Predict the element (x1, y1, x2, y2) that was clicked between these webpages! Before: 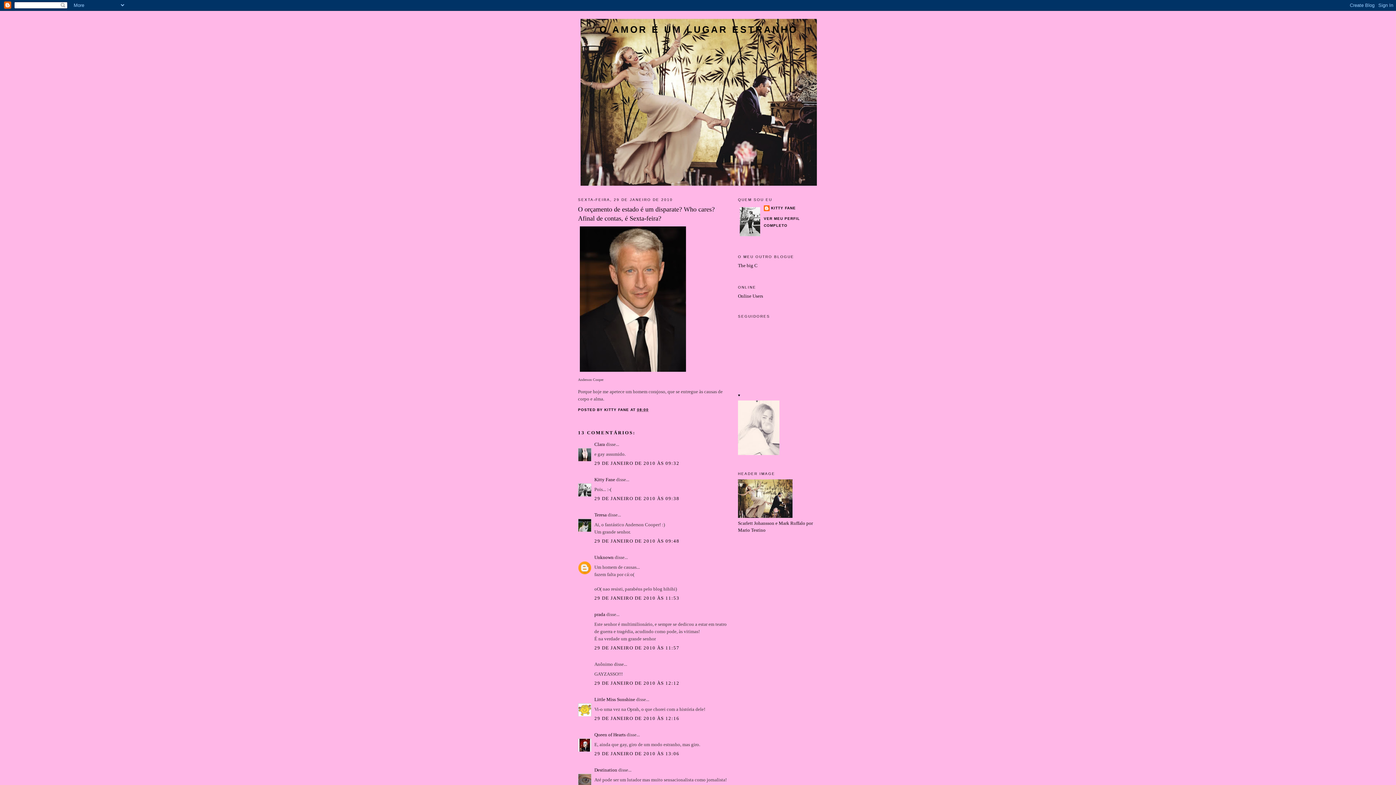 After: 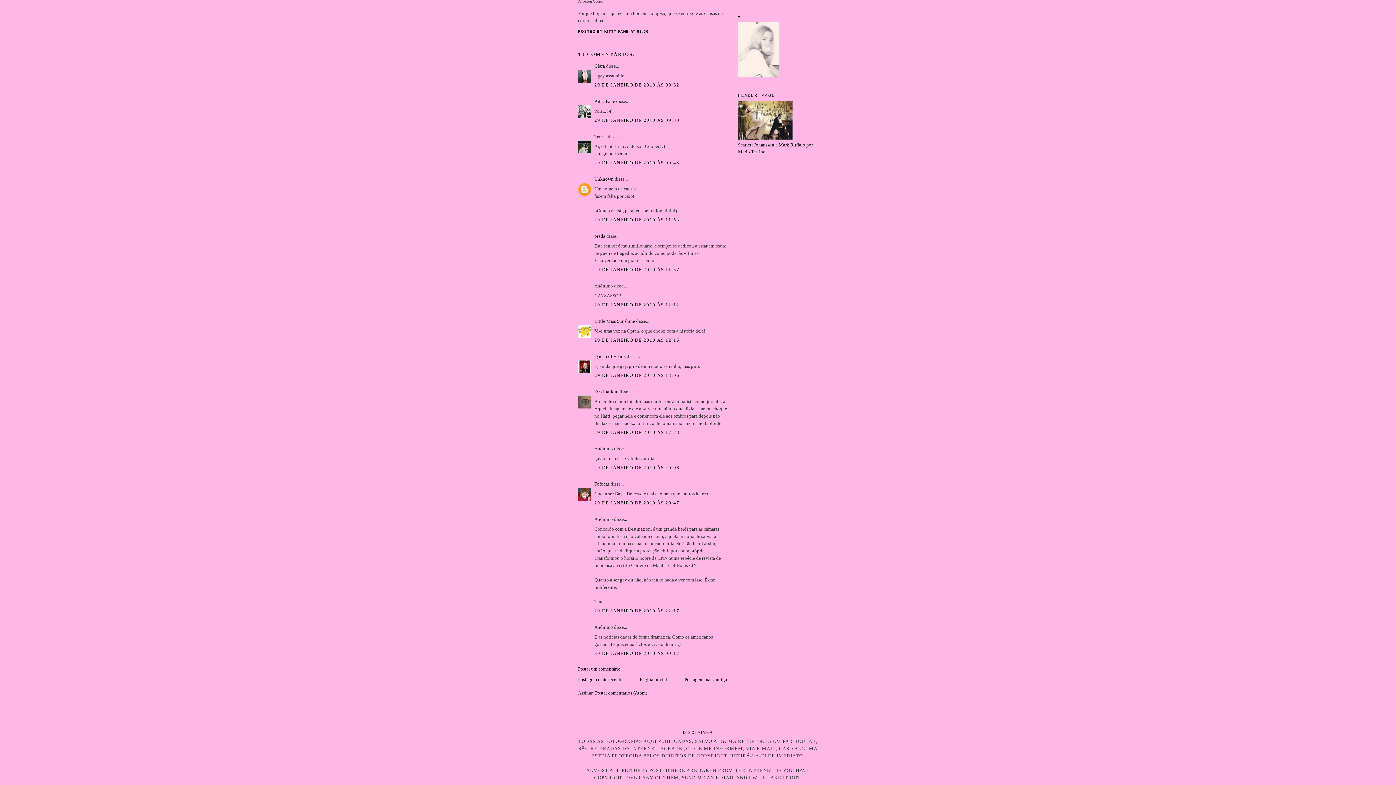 Action: bbox: (594, 751, 679, 756) label: 29 DE JANEIRO DE 2010 ÀS 13:06